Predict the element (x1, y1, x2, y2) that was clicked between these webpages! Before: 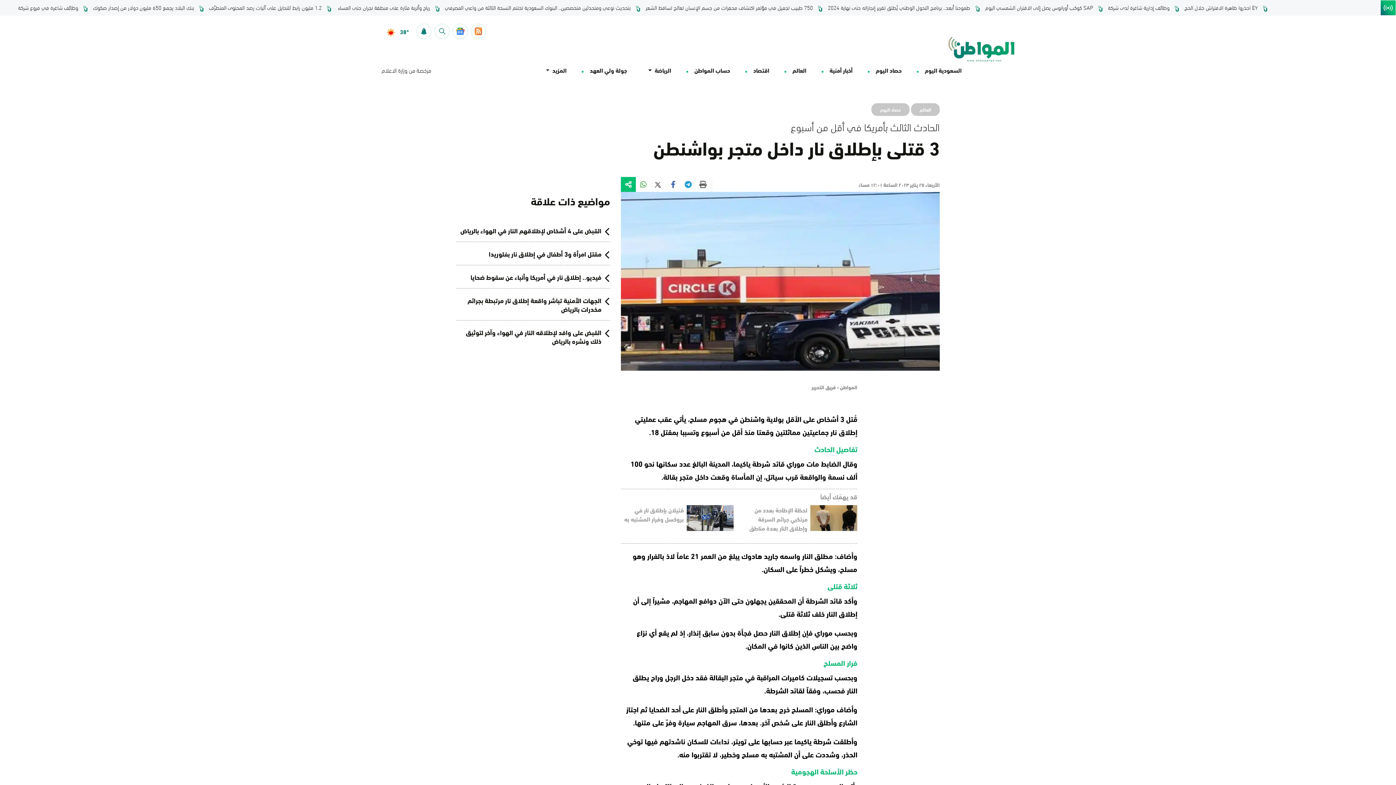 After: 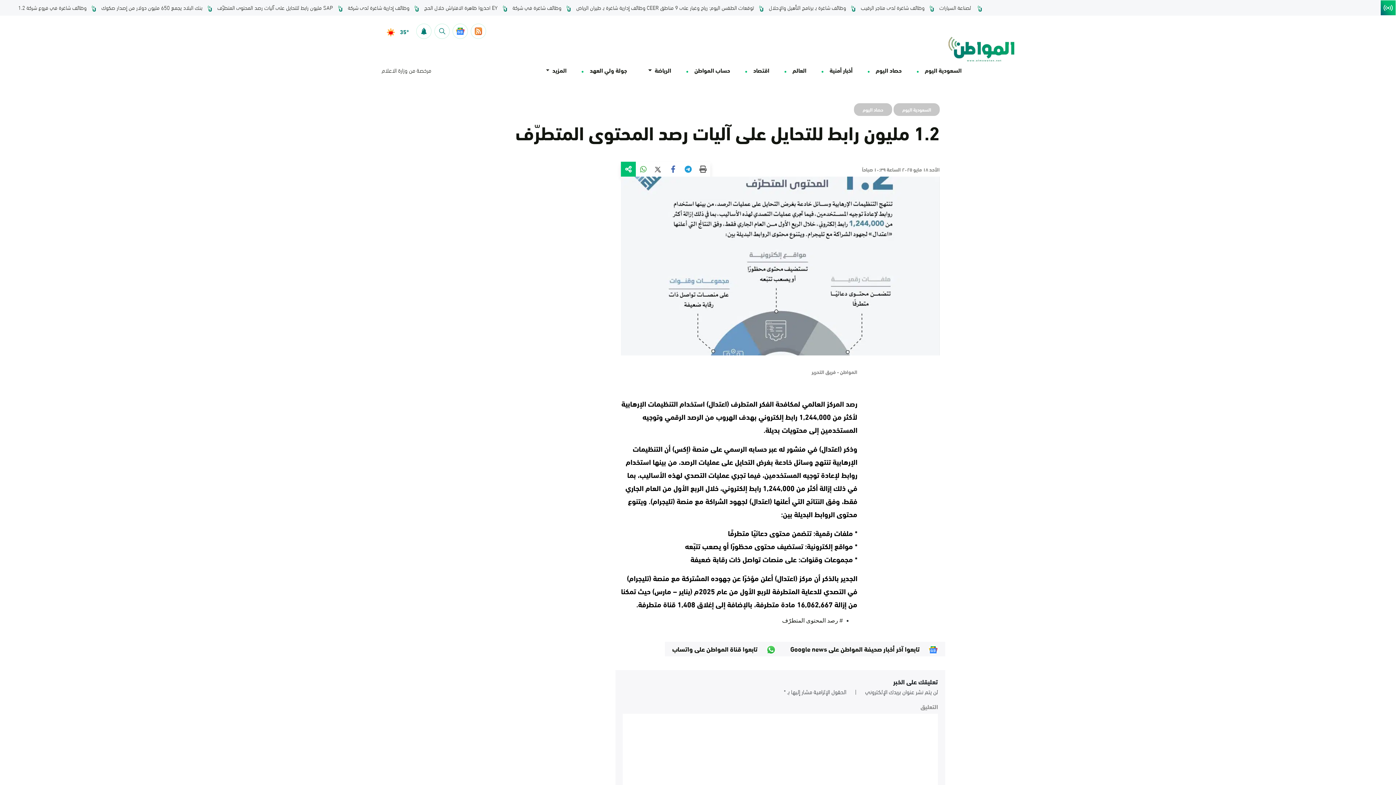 Action: bbox: (207, 3, 321, 11) label: 1.2 مليون رابط للتحايل على آليات رصد المحتوى المتطرّف 